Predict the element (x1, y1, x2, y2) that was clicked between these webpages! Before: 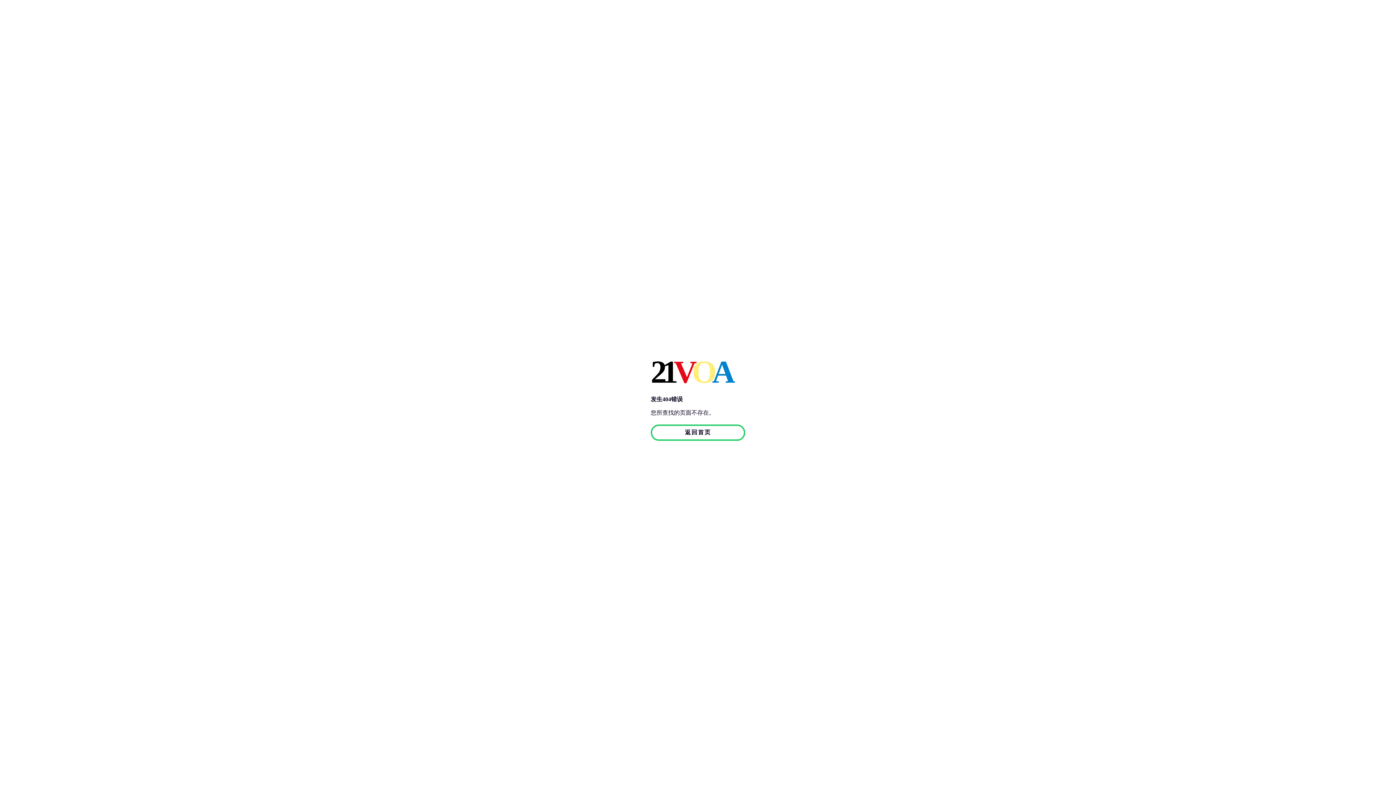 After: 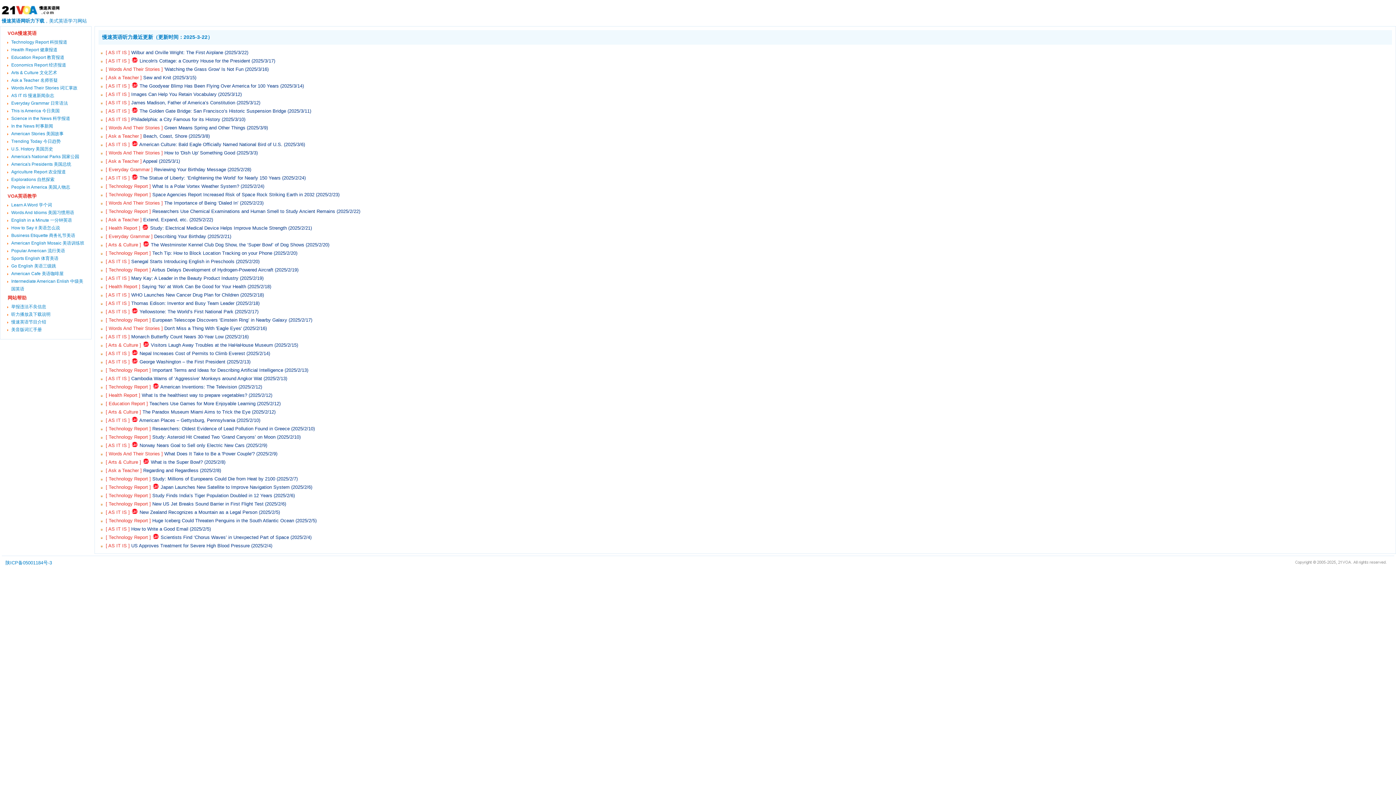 Action: bbox: (650, 424, 745, 441) label: 返回首页